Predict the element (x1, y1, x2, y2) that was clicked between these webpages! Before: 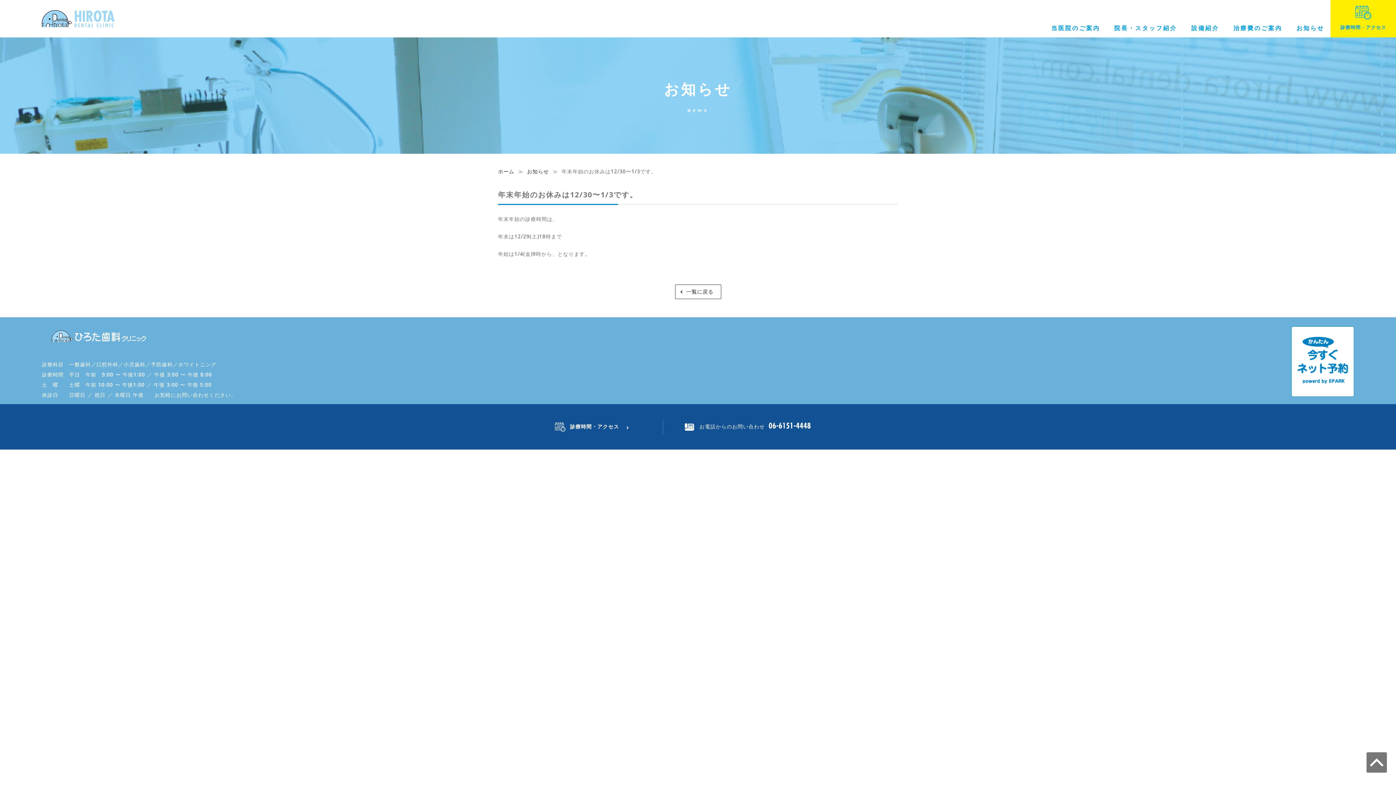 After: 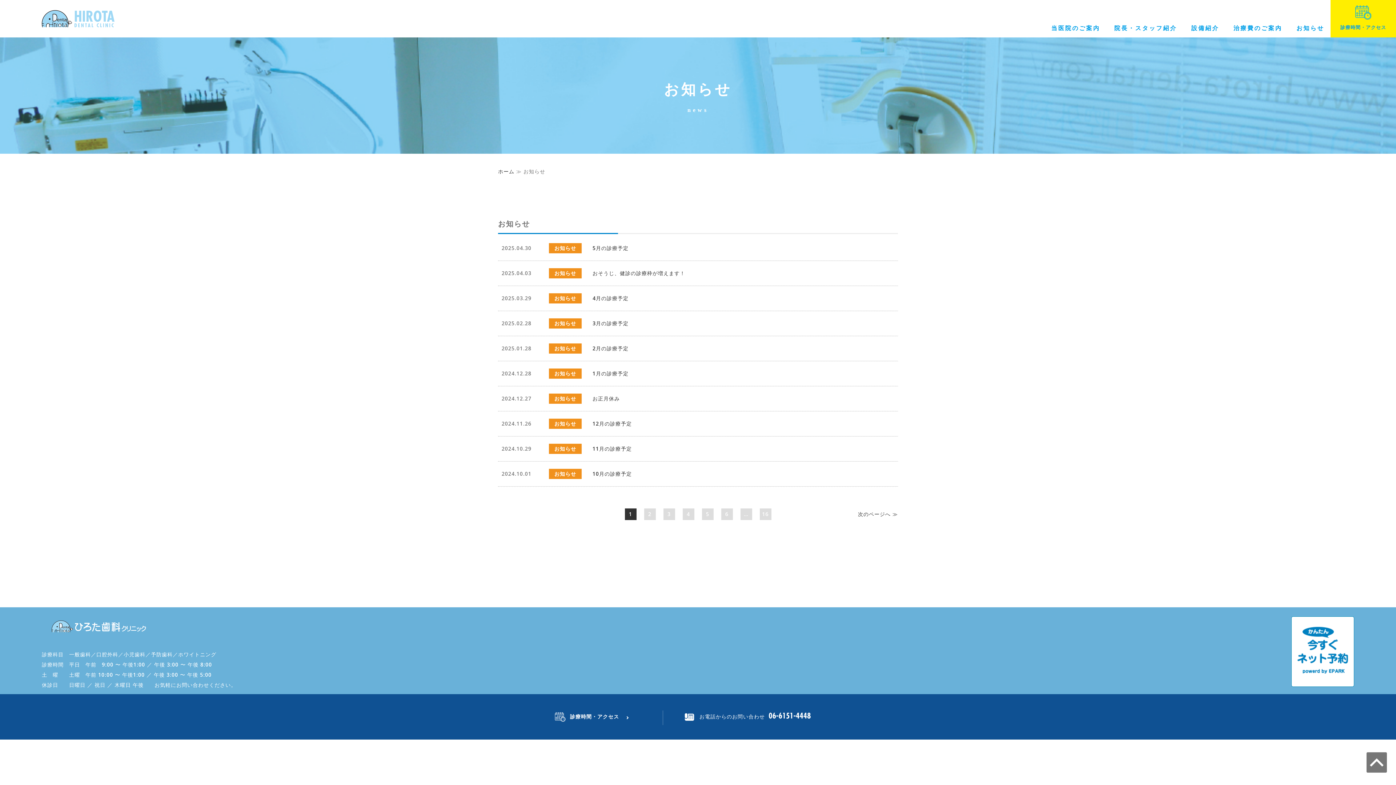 Action: bbox: (527, 167, 549, 174) label: お知らせ